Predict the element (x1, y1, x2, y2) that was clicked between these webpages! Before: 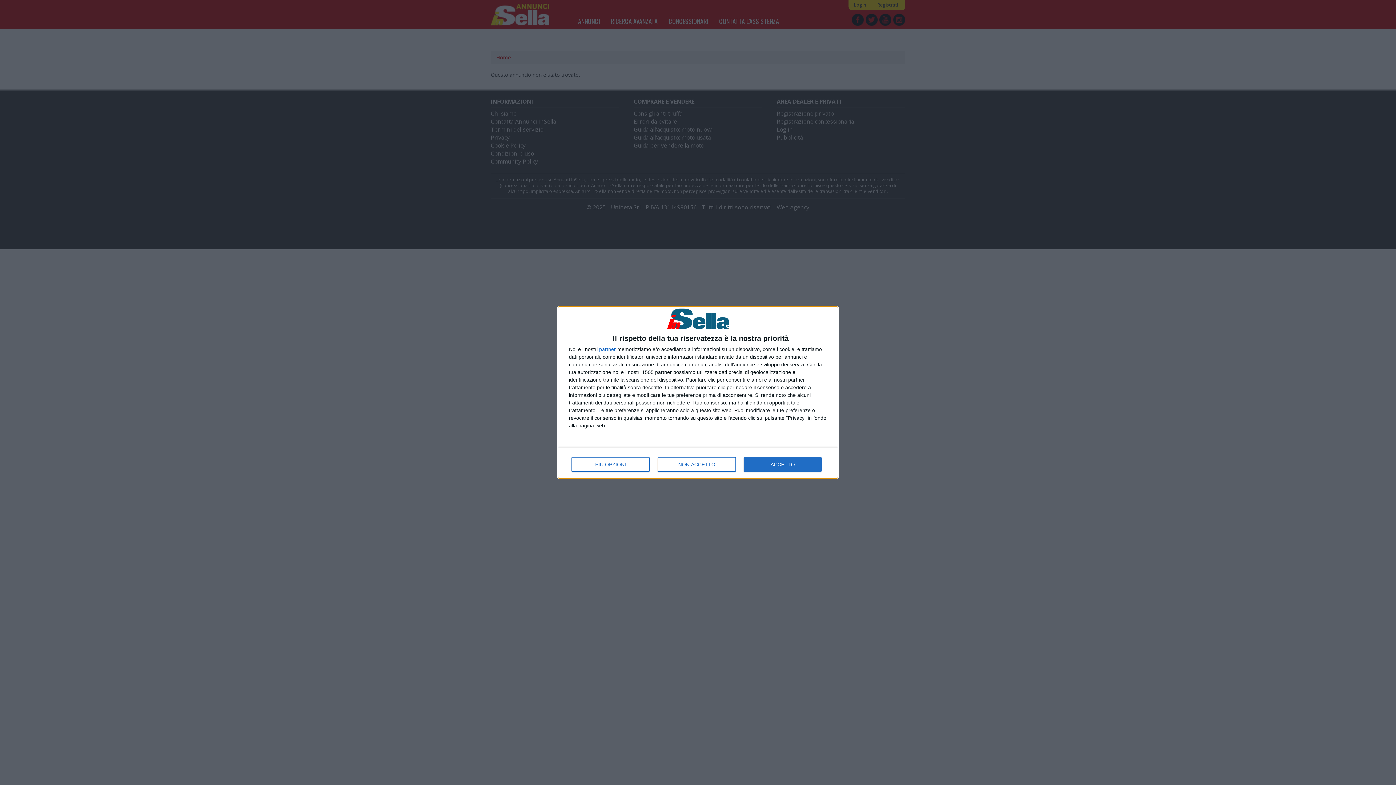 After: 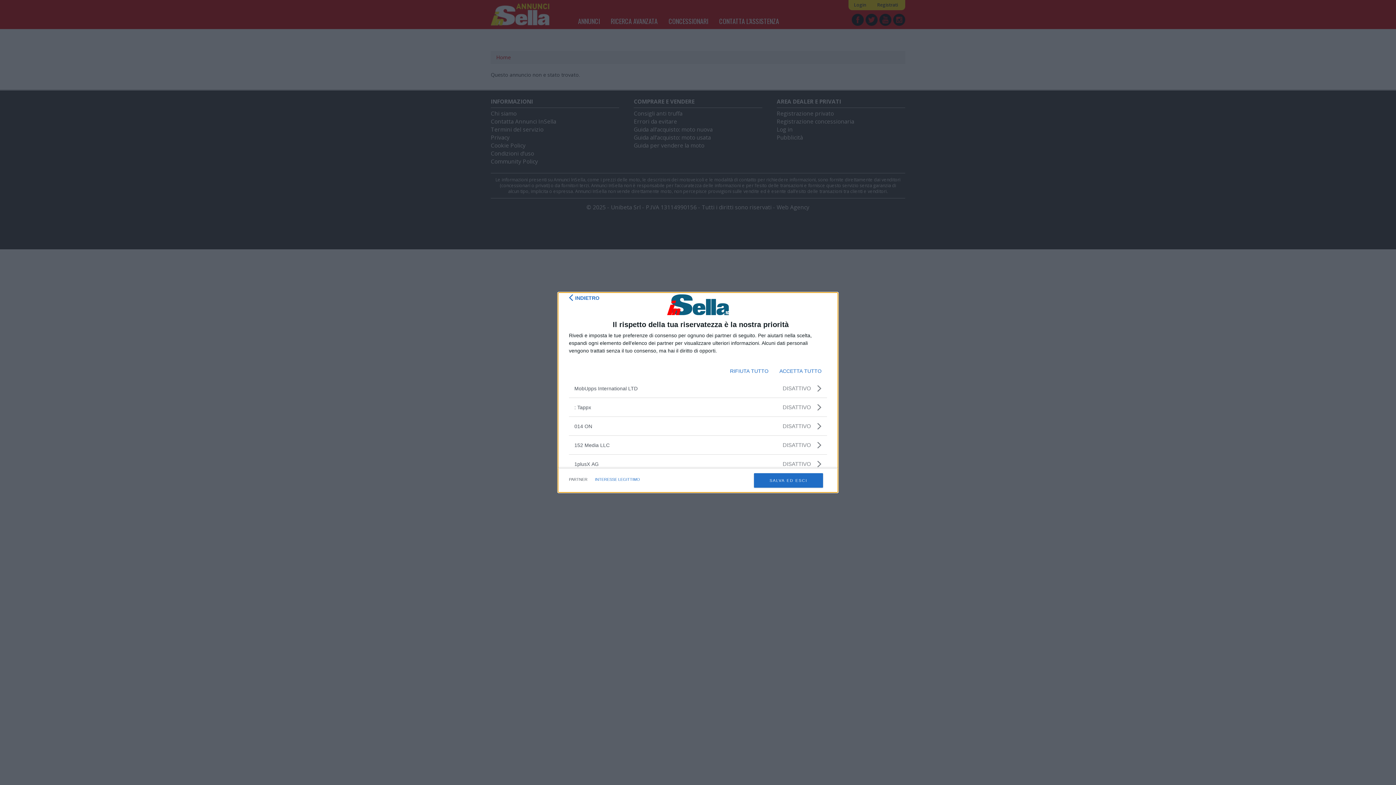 Action: label: partner bbox: (599, 347, 616, 352)